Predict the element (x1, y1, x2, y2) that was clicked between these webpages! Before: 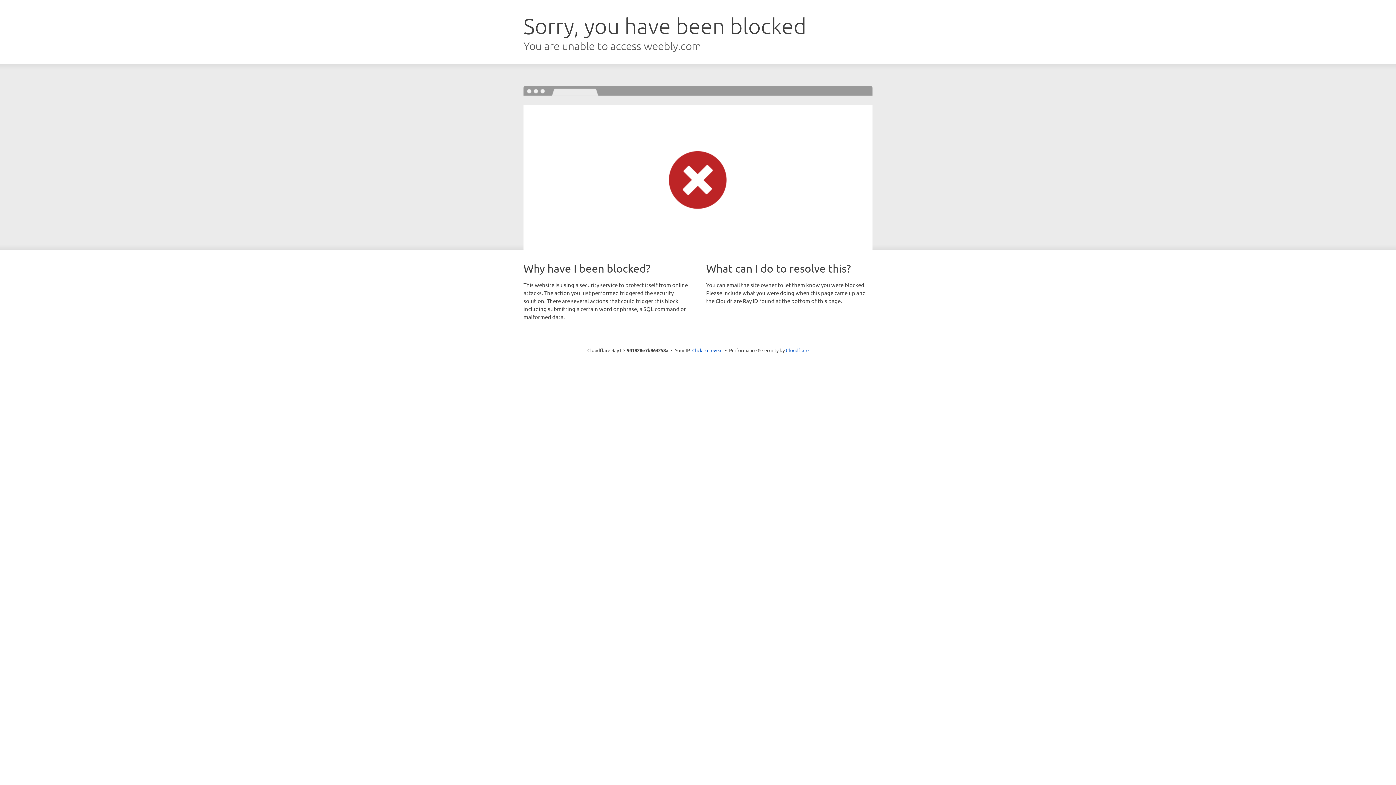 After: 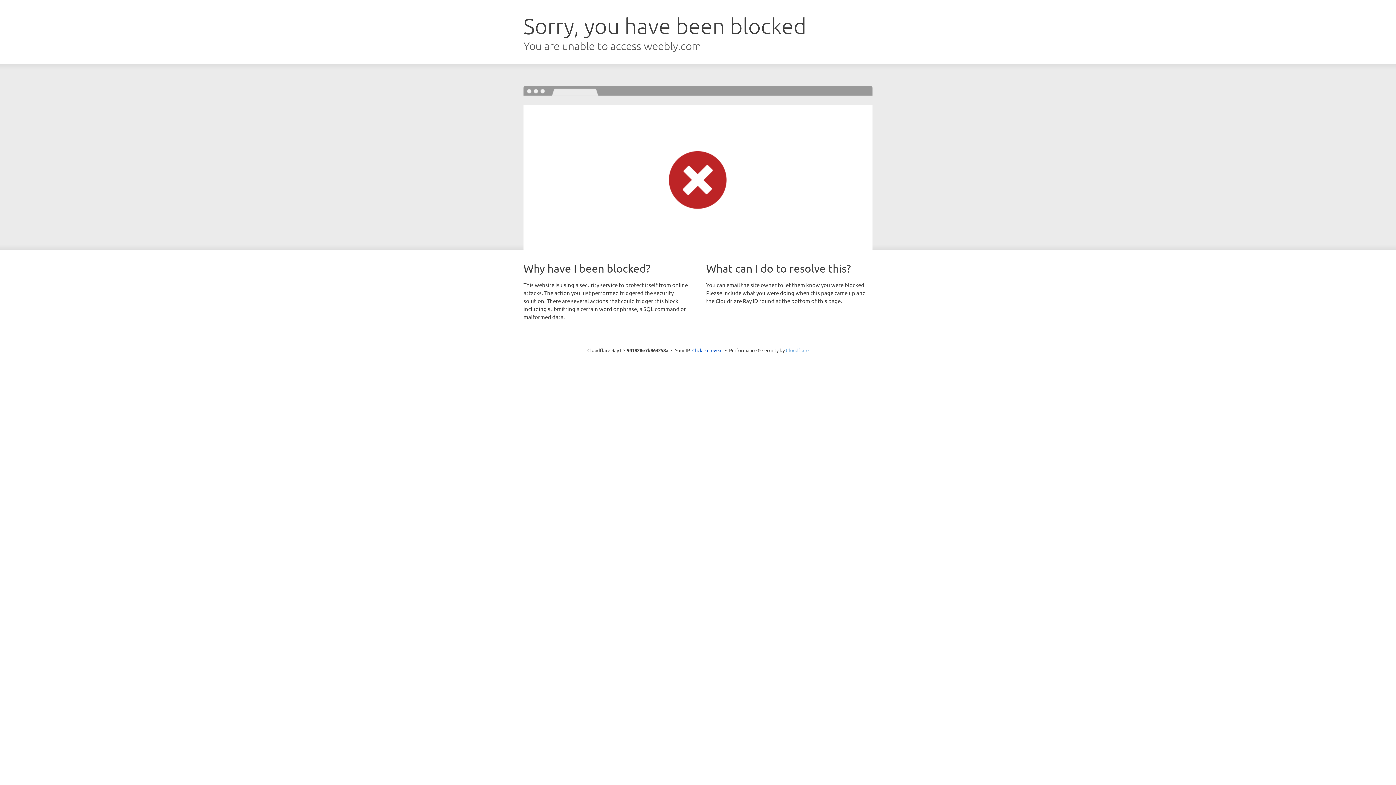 Action: label: Cloudflare bbox: (786, 347, 808, 353)